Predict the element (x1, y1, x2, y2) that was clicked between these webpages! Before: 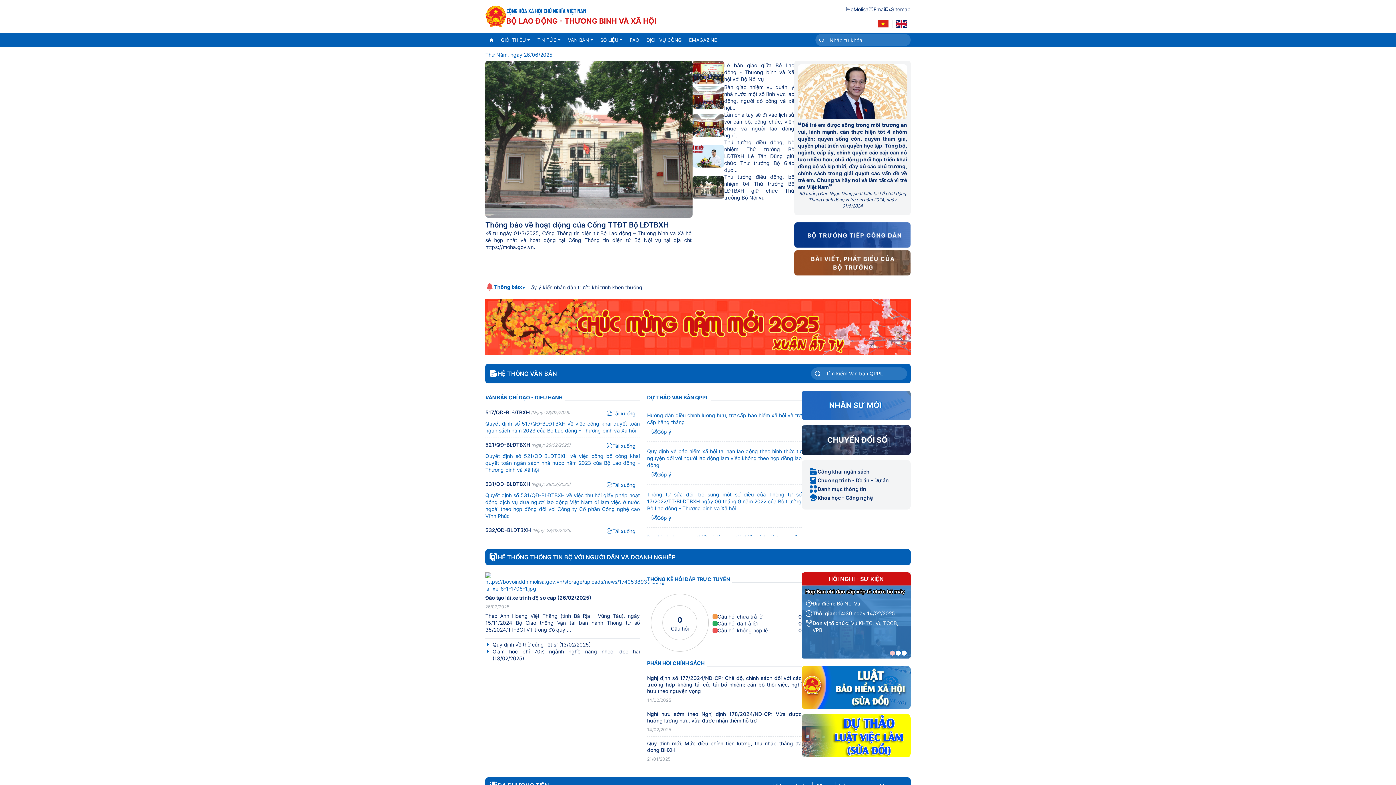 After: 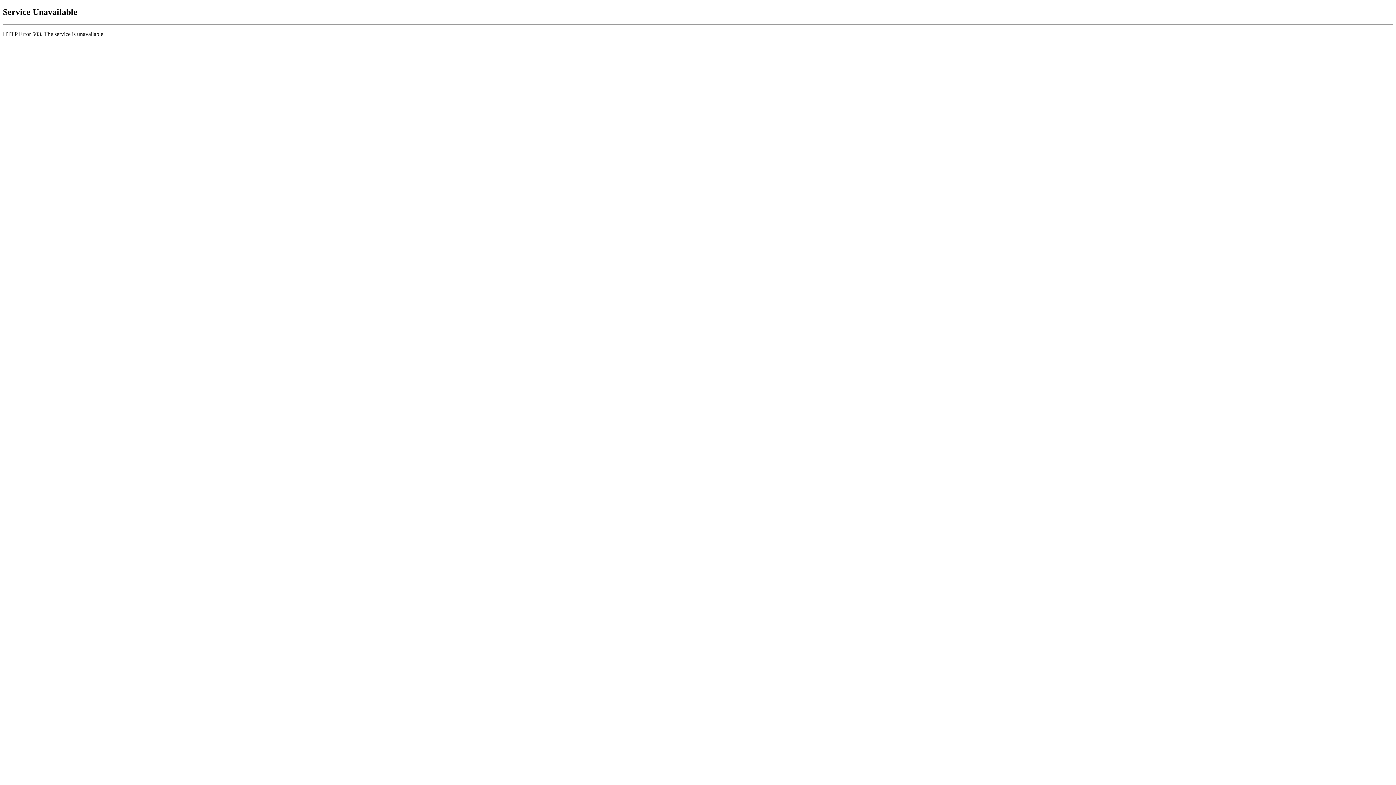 Action: bbox: (626, 33, 643, 46) label: FAQ